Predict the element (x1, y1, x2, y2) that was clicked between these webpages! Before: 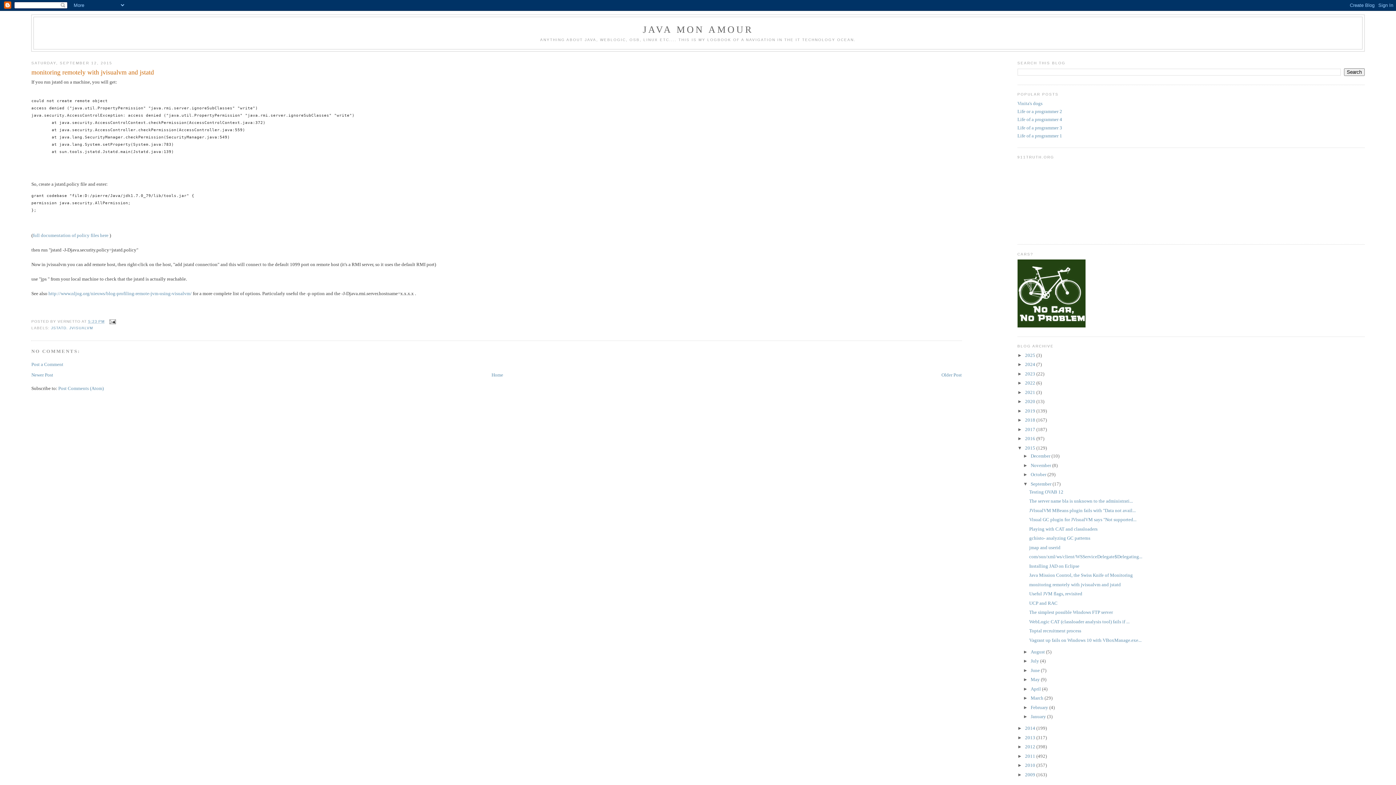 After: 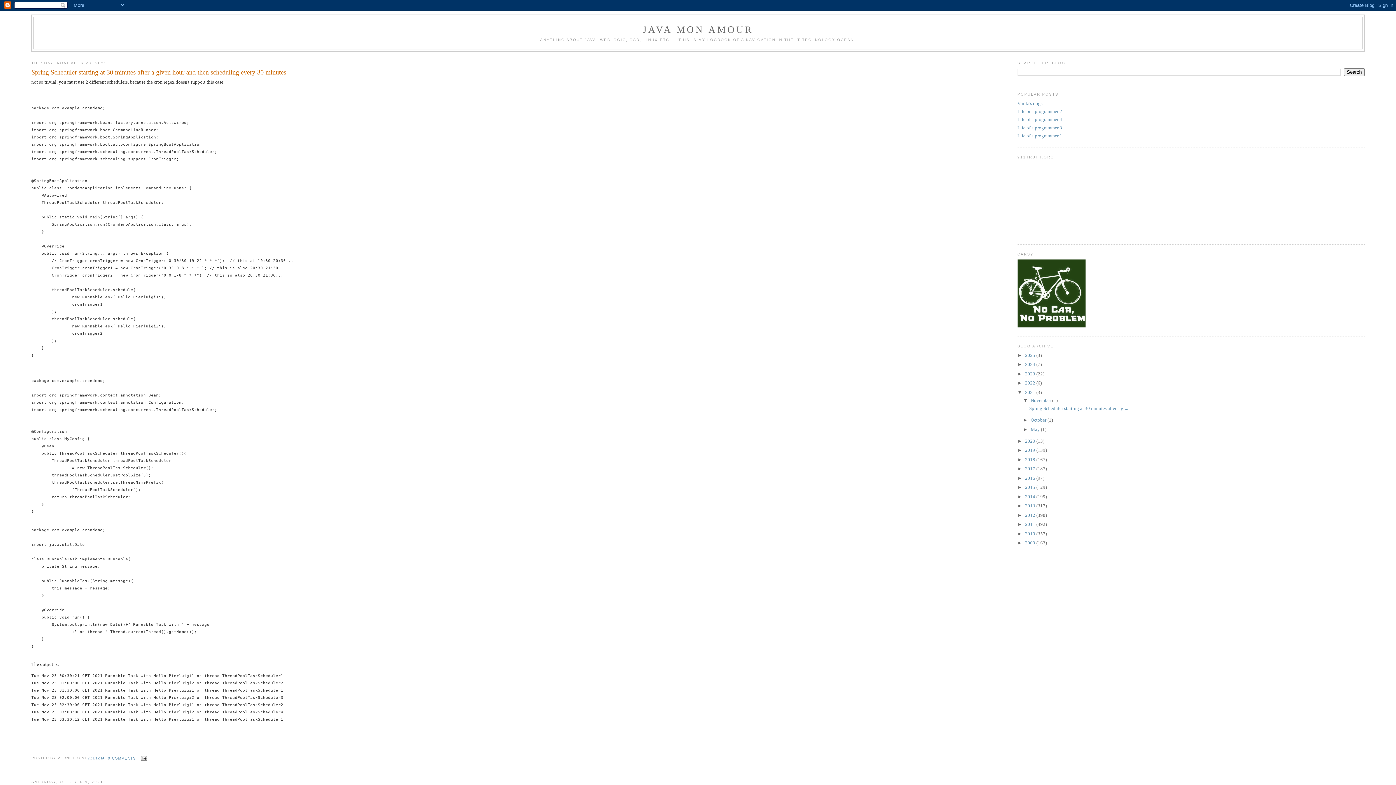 Action: bbox: (1025, 389, 1036, 395) label: 2021 